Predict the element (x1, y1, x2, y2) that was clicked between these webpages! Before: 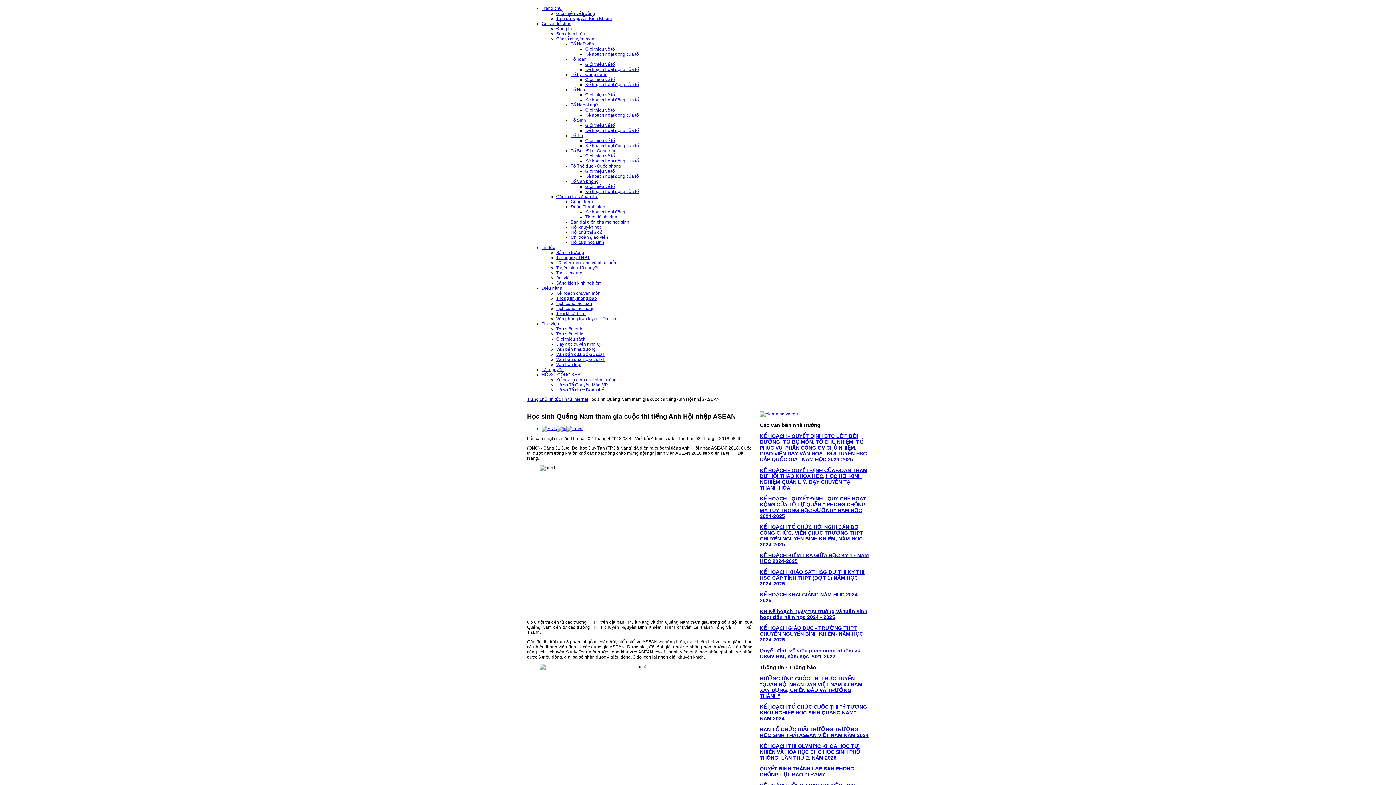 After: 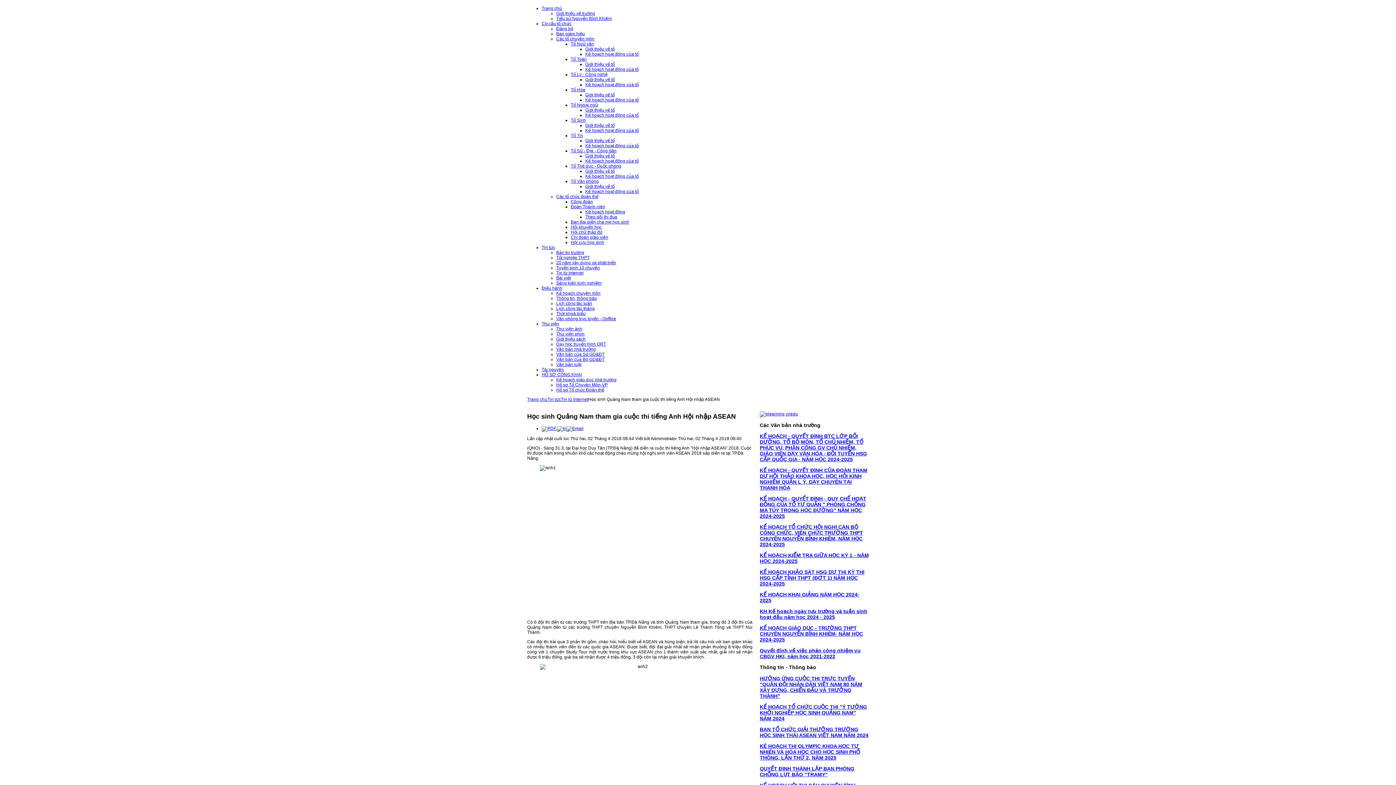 Action: label: Tổ Tin bbox: (570, 133, 583, 138)